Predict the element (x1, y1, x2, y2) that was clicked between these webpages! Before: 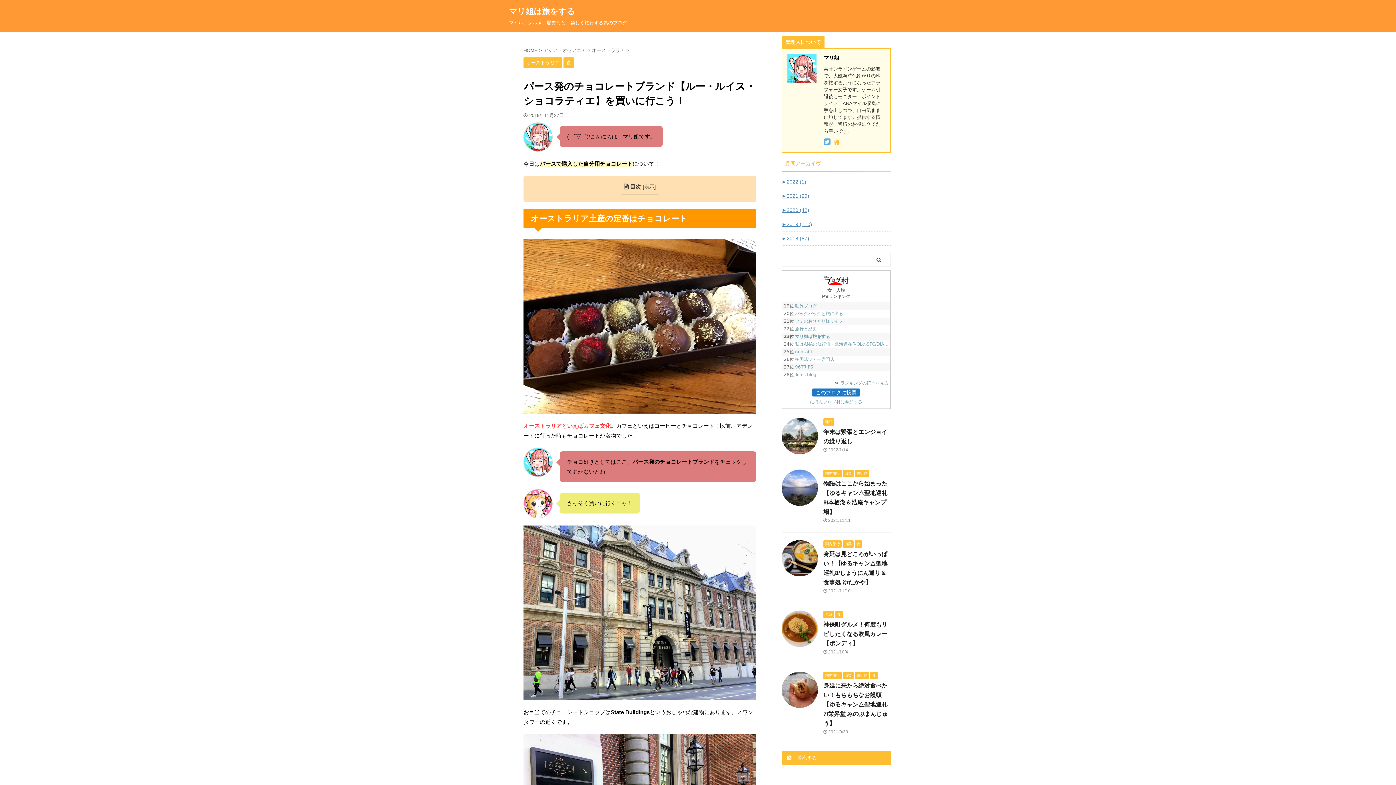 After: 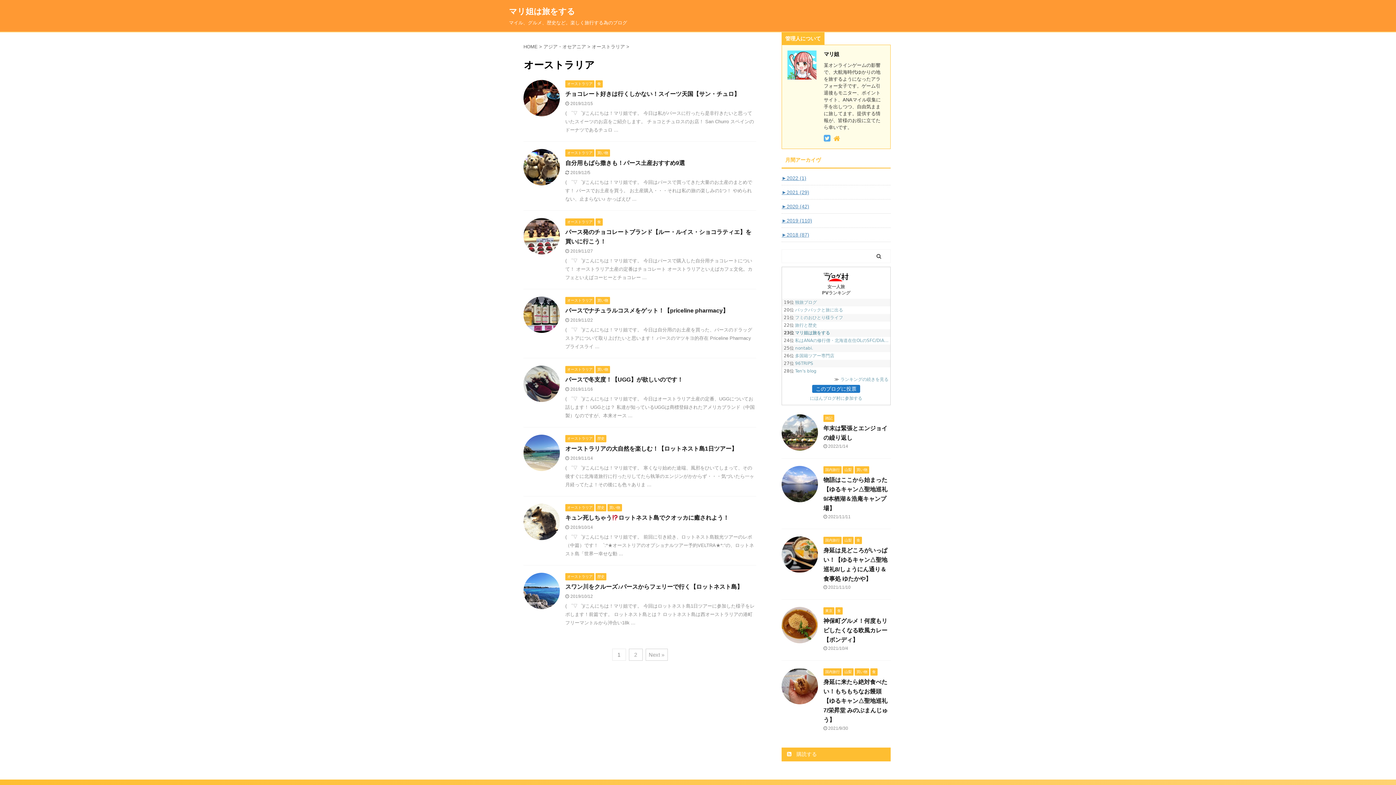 Action: bbox: (592, 47, 626, 53) label: オーストラリア 